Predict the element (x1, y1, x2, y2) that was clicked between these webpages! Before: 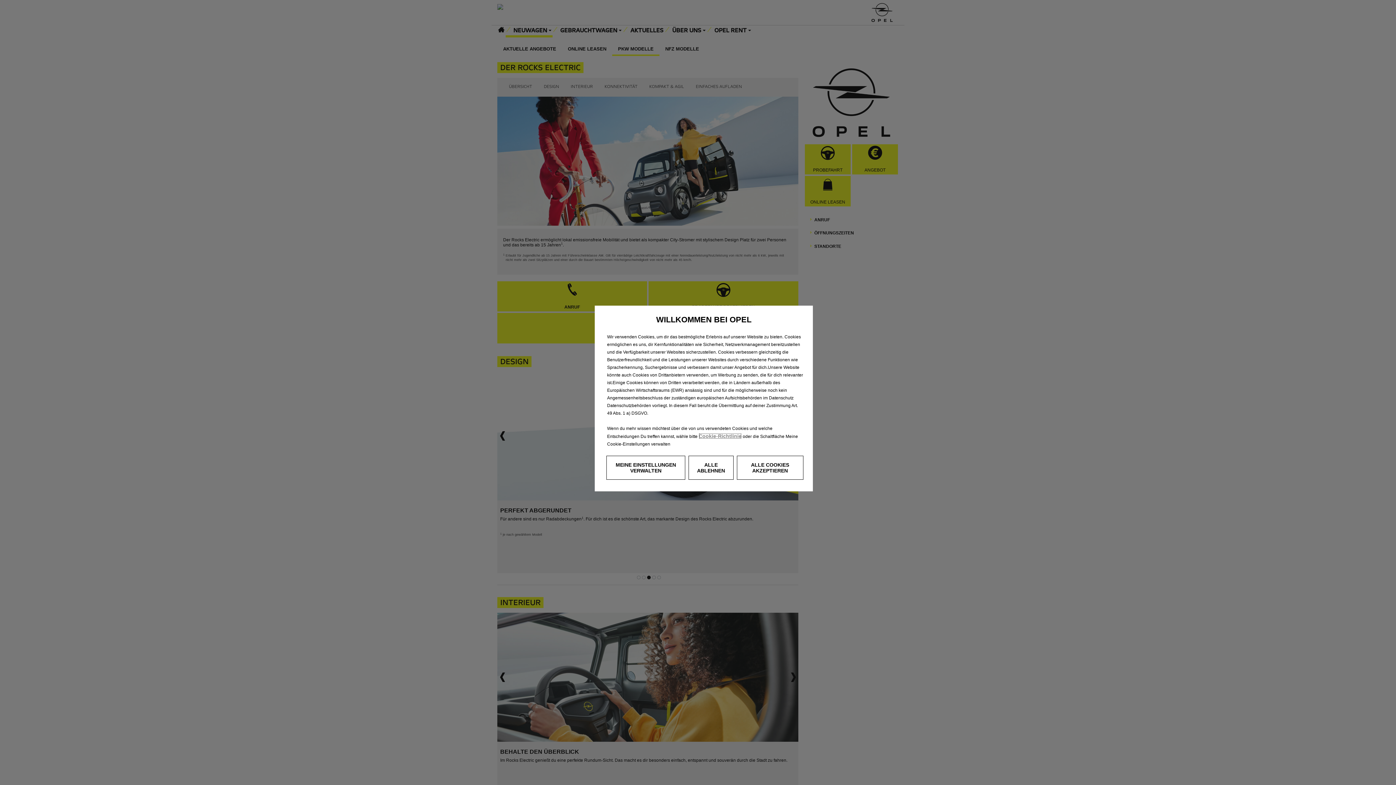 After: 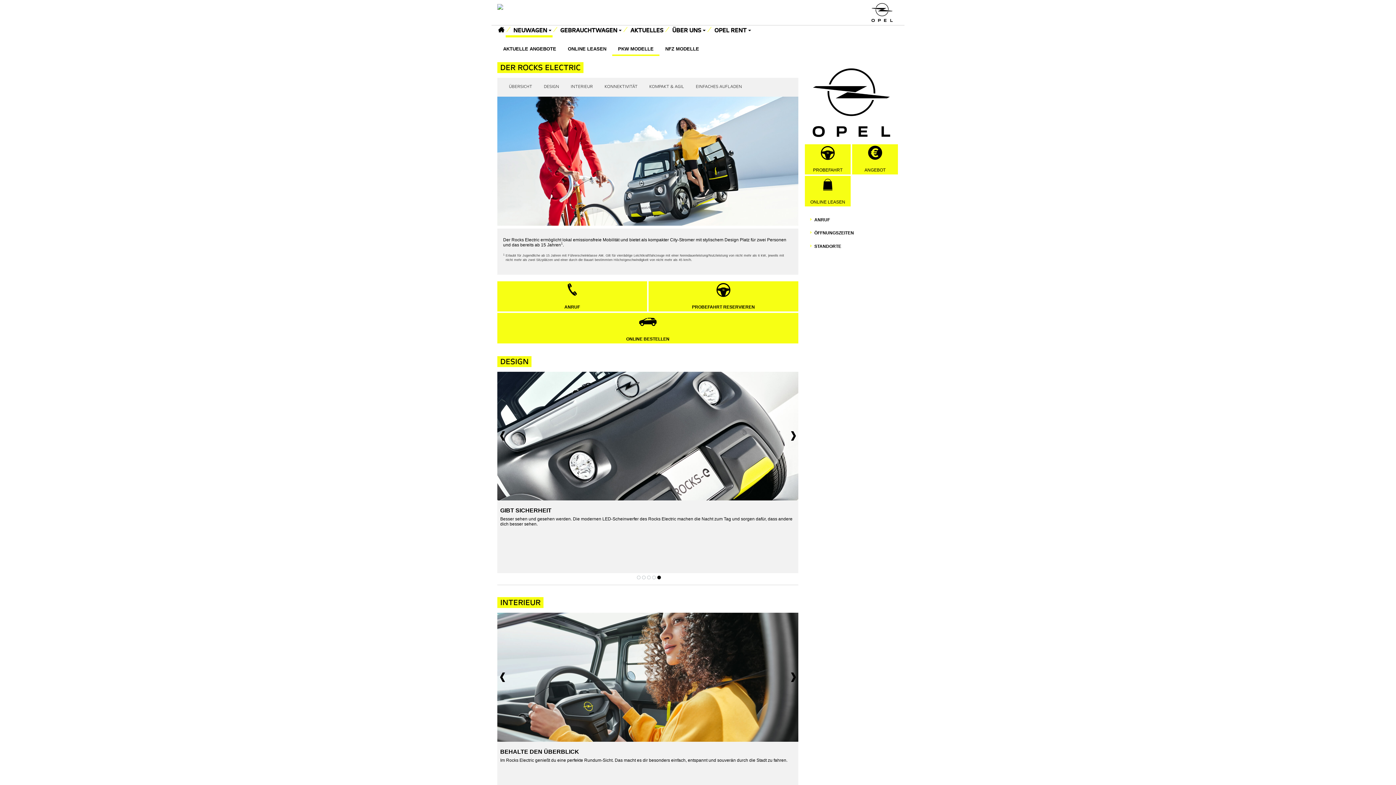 Action: label: ALLE COOKIES AKZEPTIEREN bbox: (736, 456, 803, 480)